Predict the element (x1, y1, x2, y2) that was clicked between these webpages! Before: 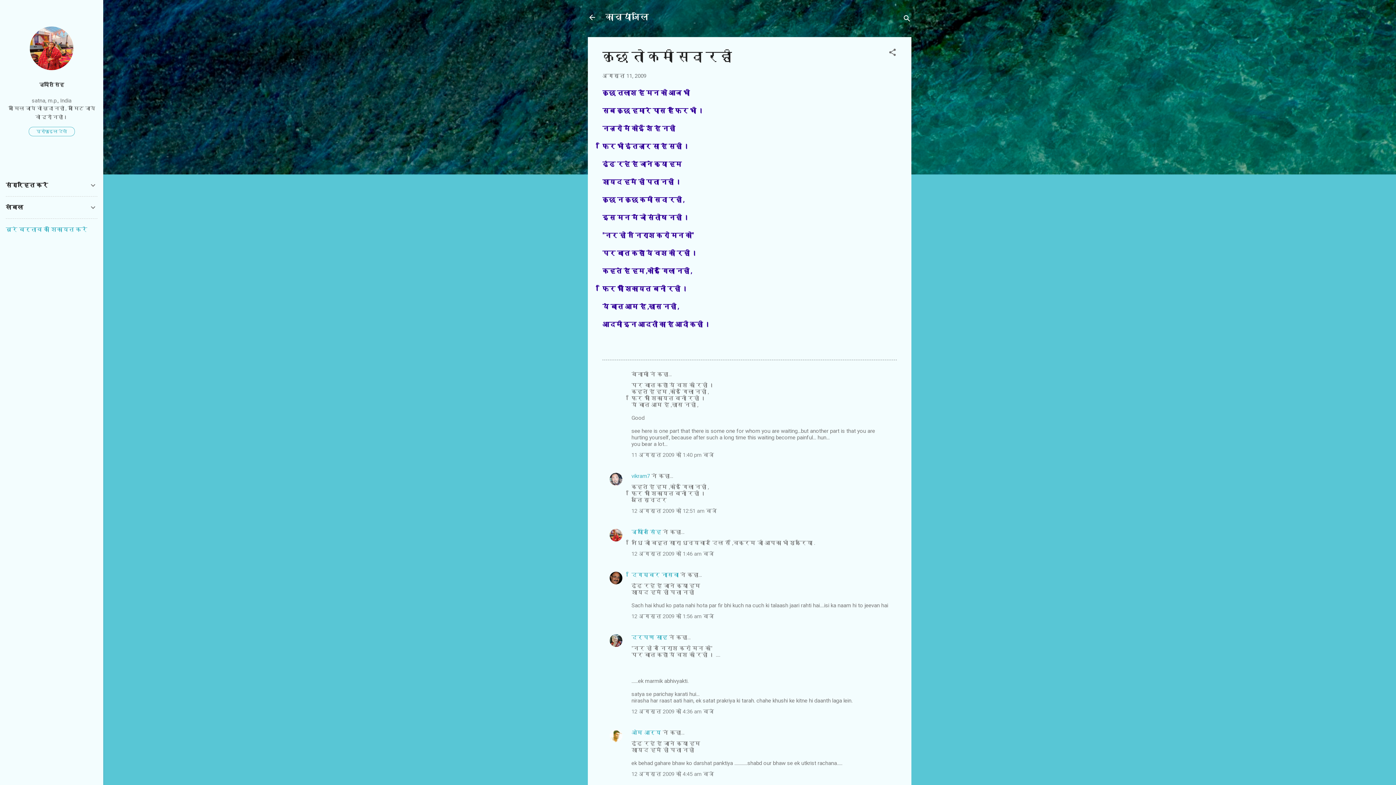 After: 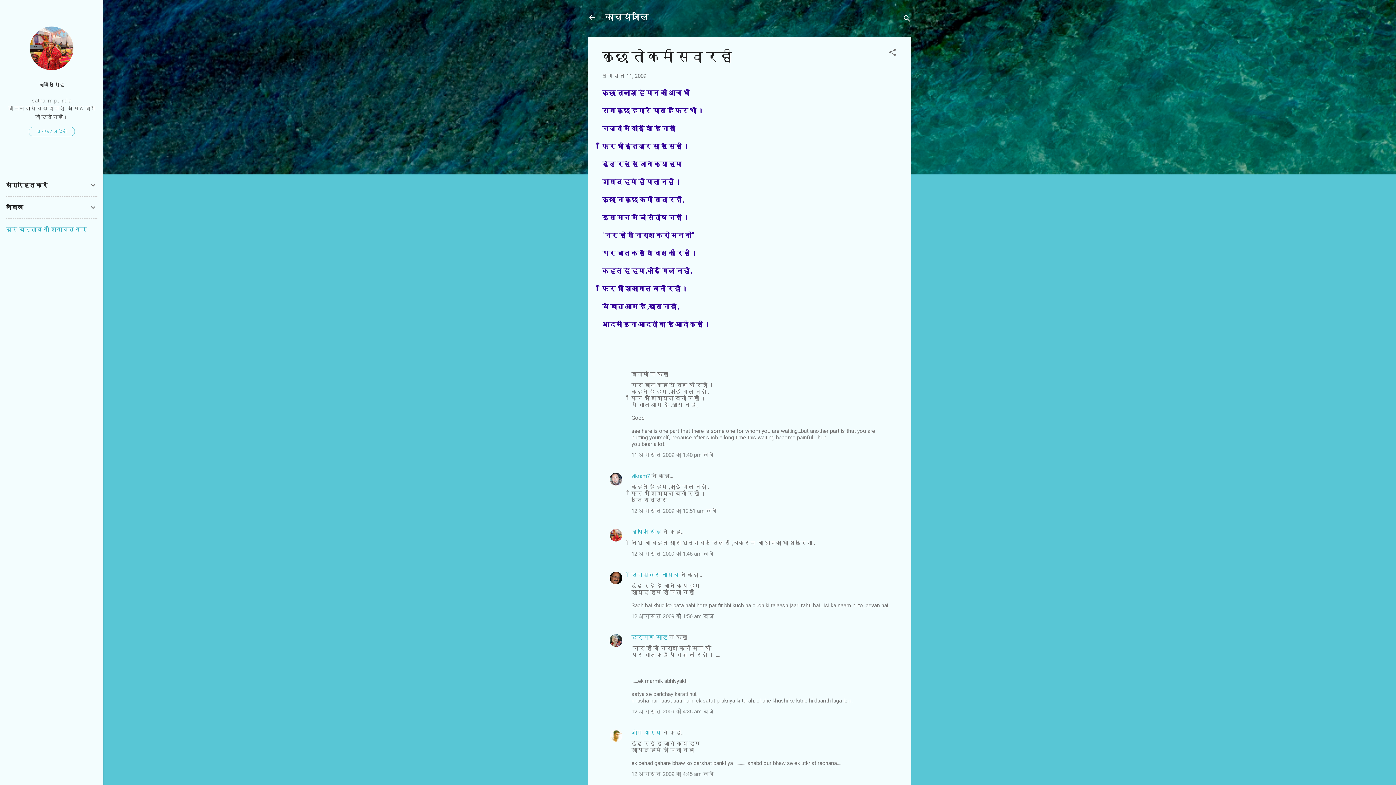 Action: label: बुरे बर्ताव की शिकायत करें bbox: (5, 226, 87, 233)